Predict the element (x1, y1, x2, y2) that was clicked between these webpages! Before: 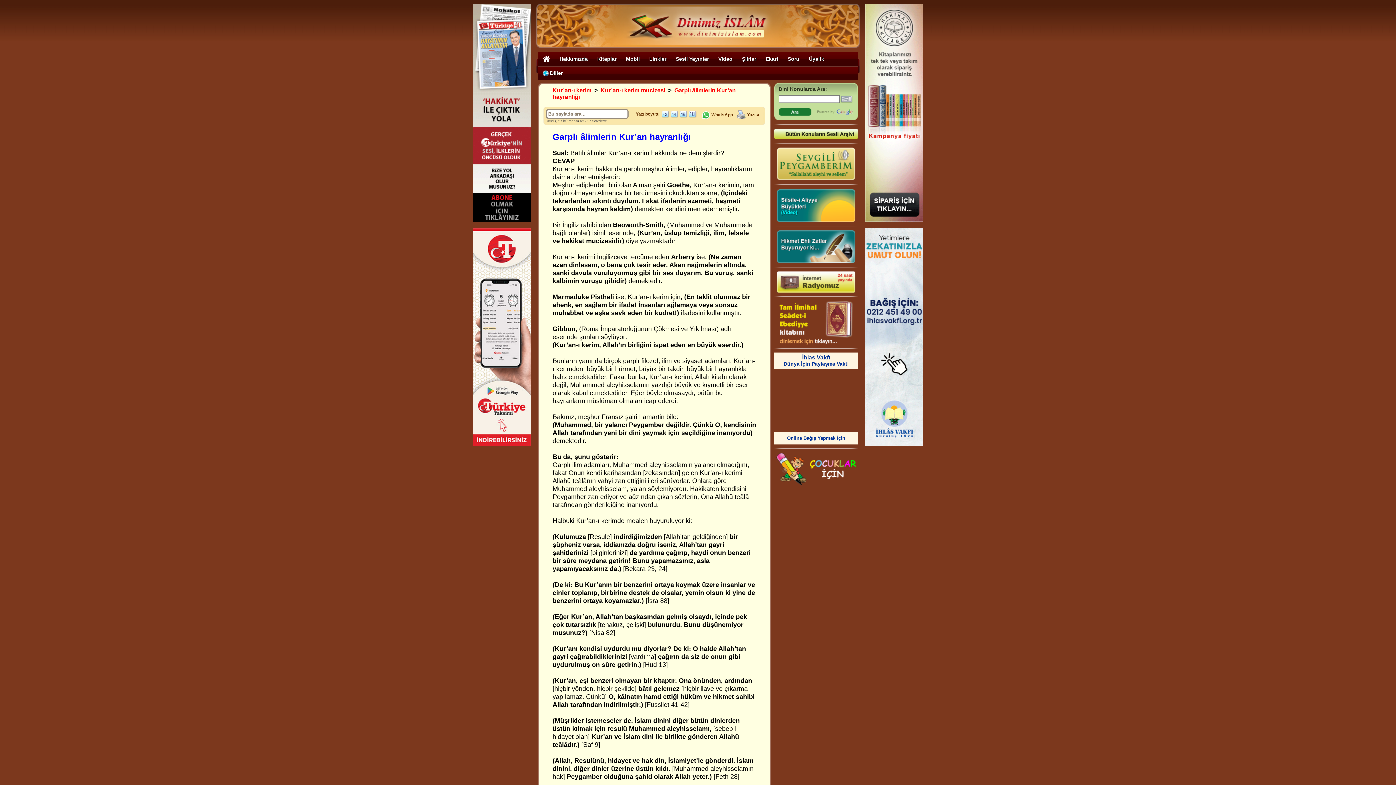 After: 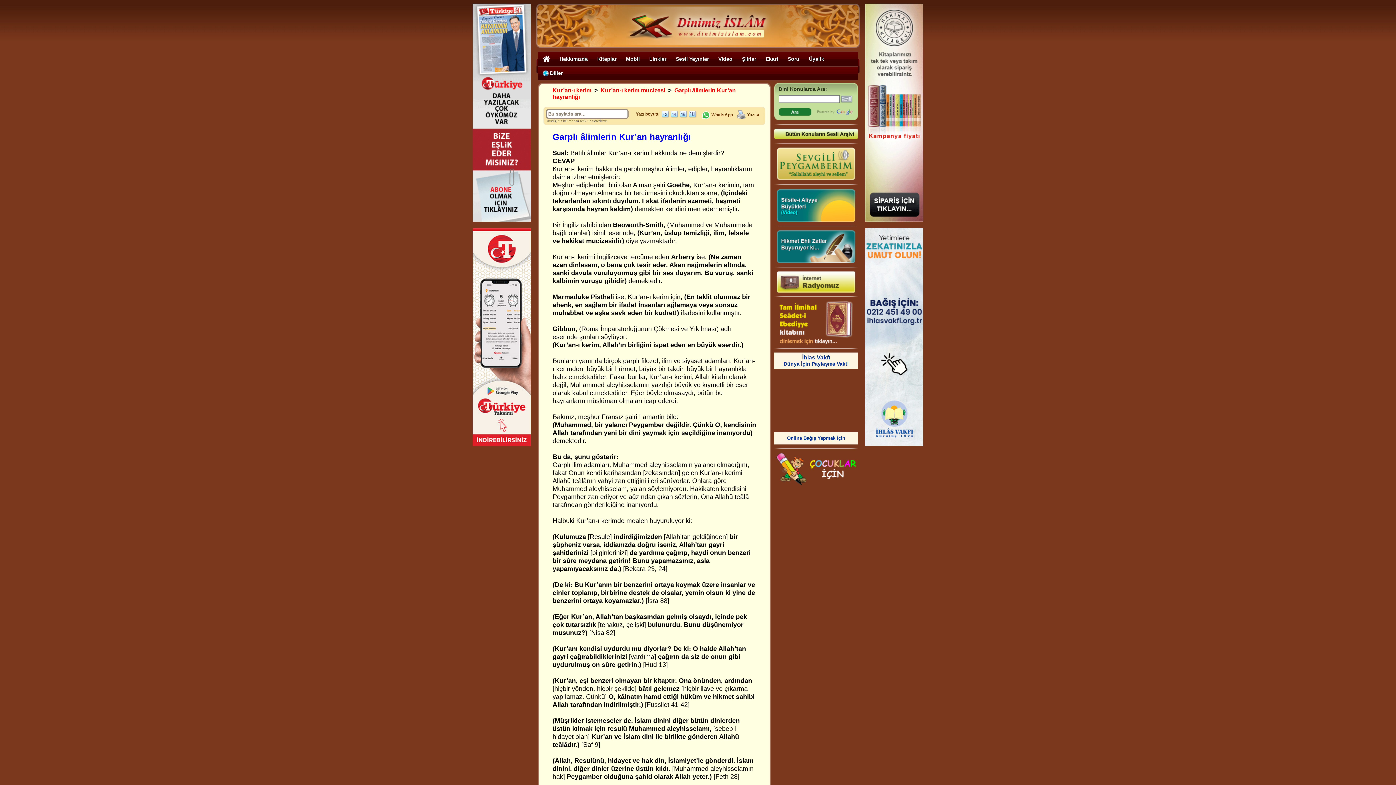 Action: bbox: (777, 258, 855, 264)